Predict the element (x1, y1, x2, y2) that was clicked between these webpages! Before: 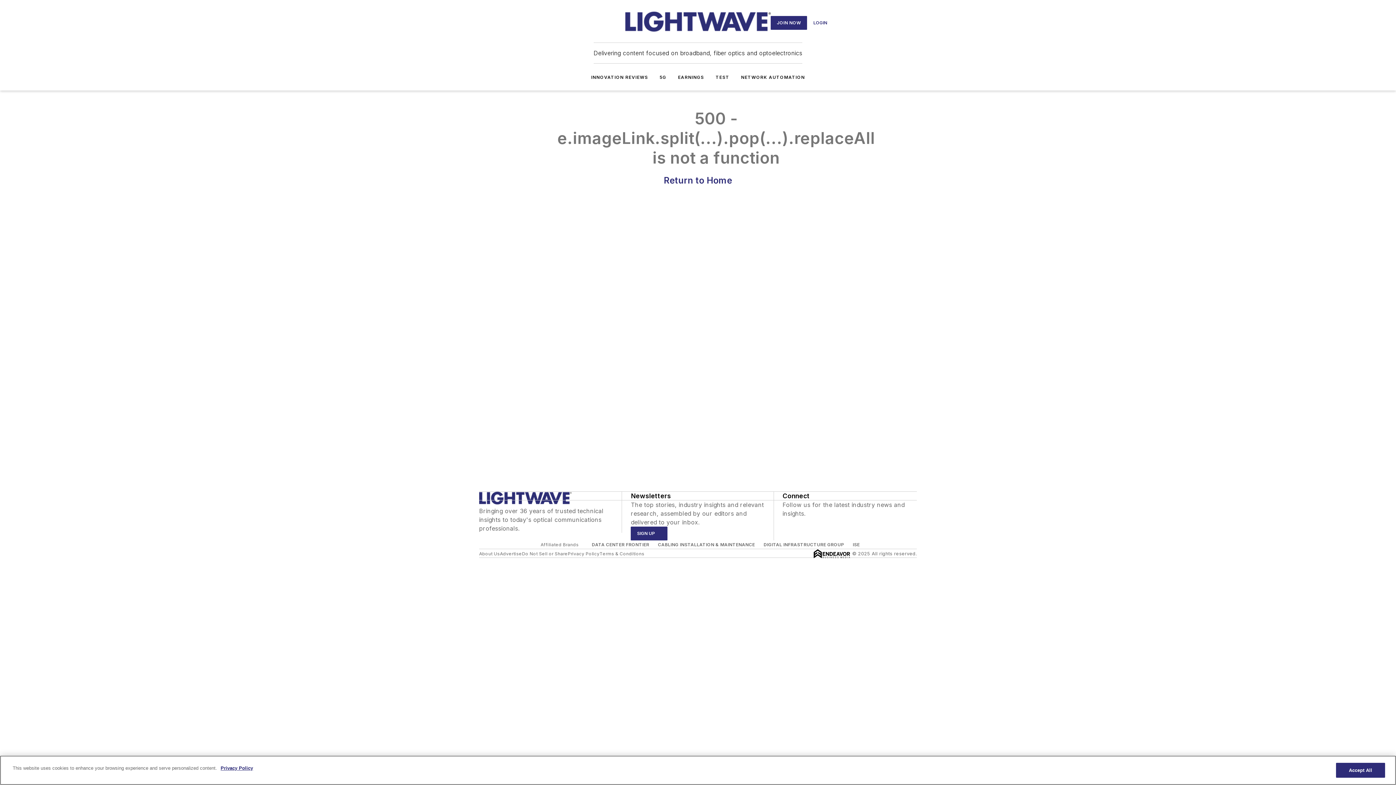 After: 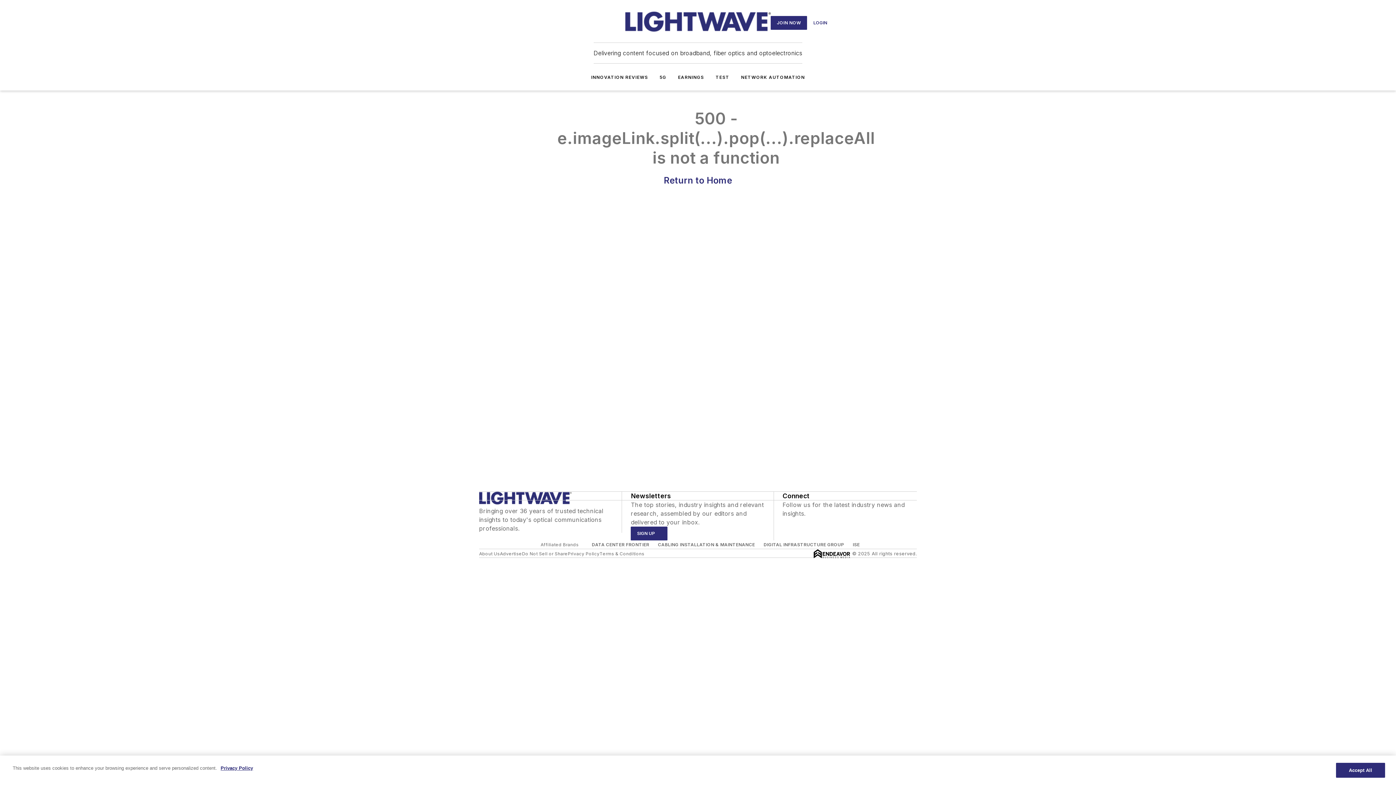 Action: label: https://www.facebook.com/LightwaveOnline bbox: (782, 518, 790, 525)